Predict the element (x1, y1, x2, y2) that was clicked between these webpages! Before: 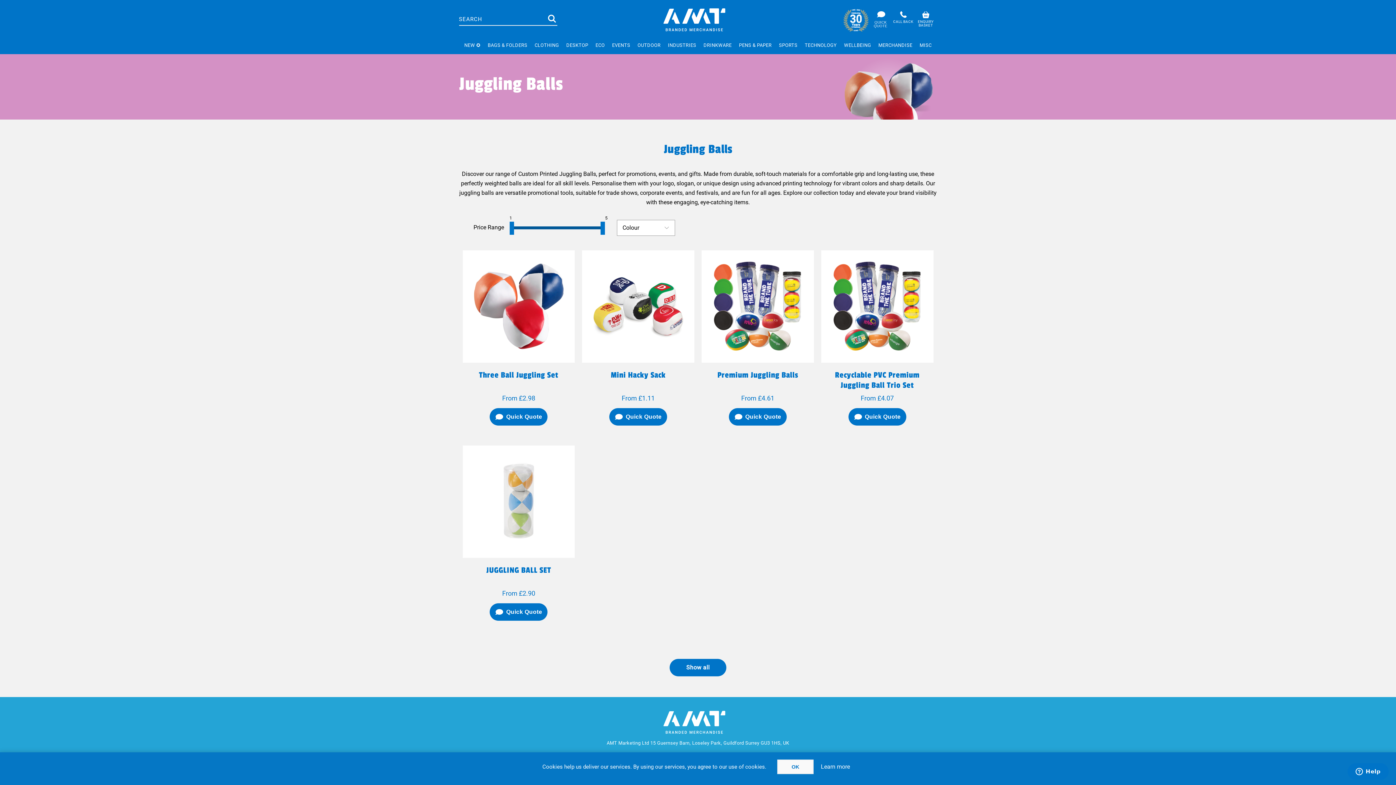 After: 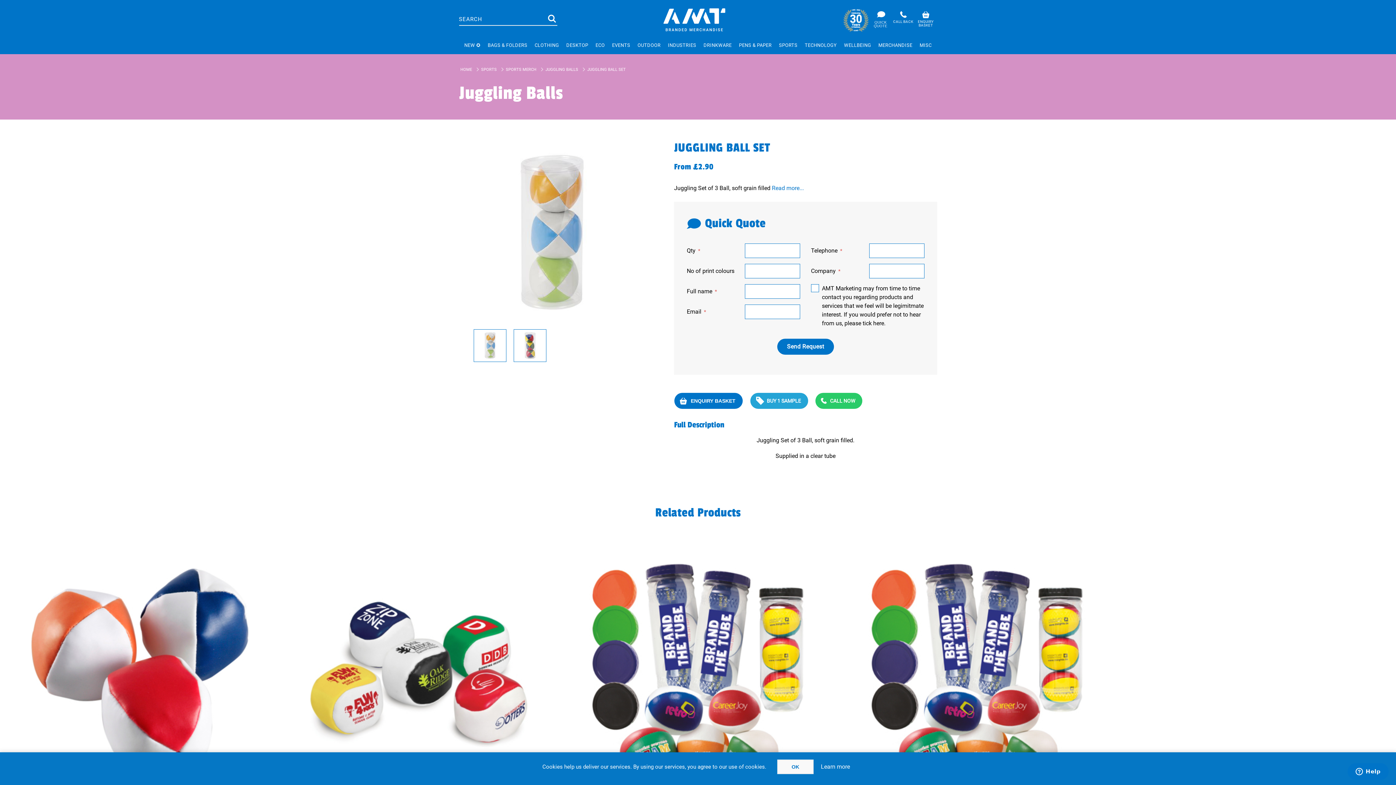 Action: label: JUGGLING BALL SET bbox: (462, 565, 575, 575)